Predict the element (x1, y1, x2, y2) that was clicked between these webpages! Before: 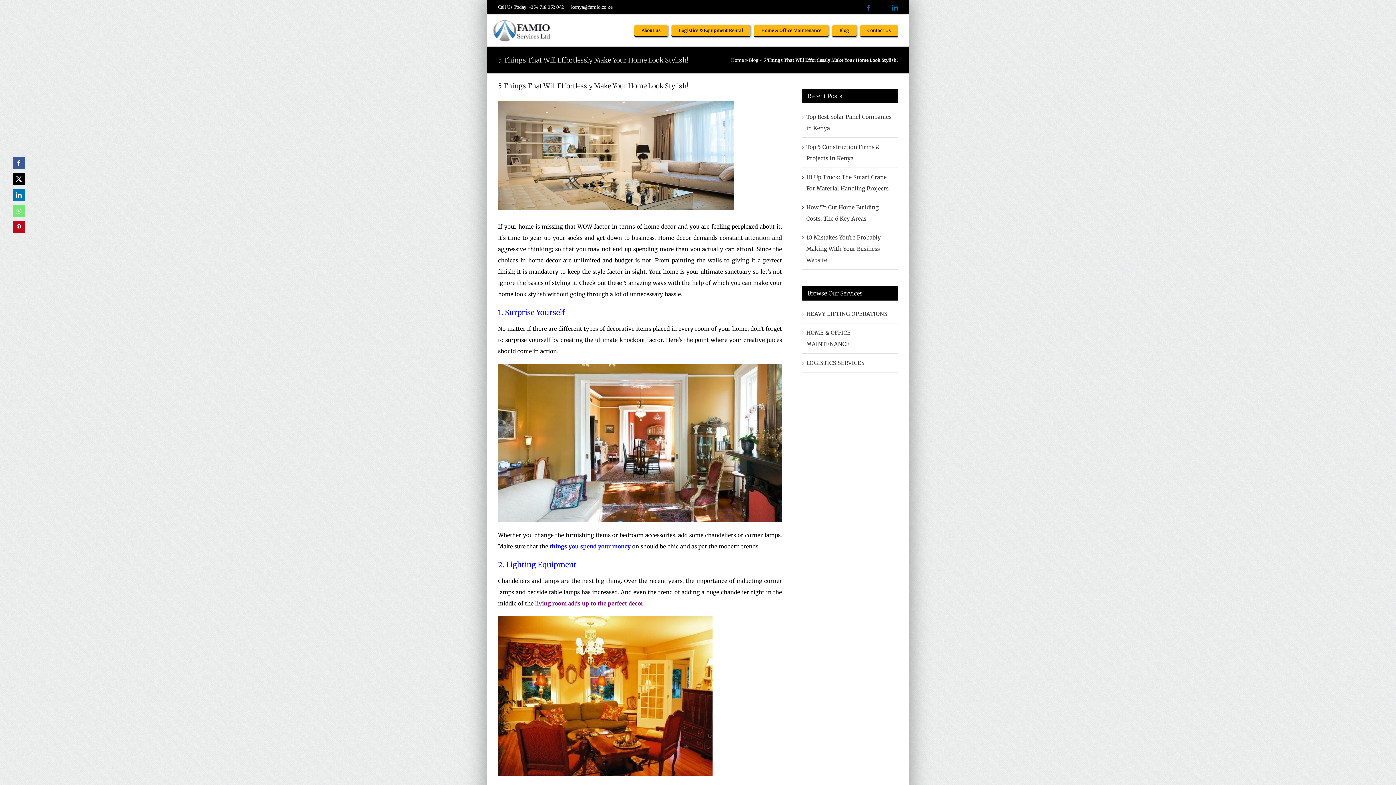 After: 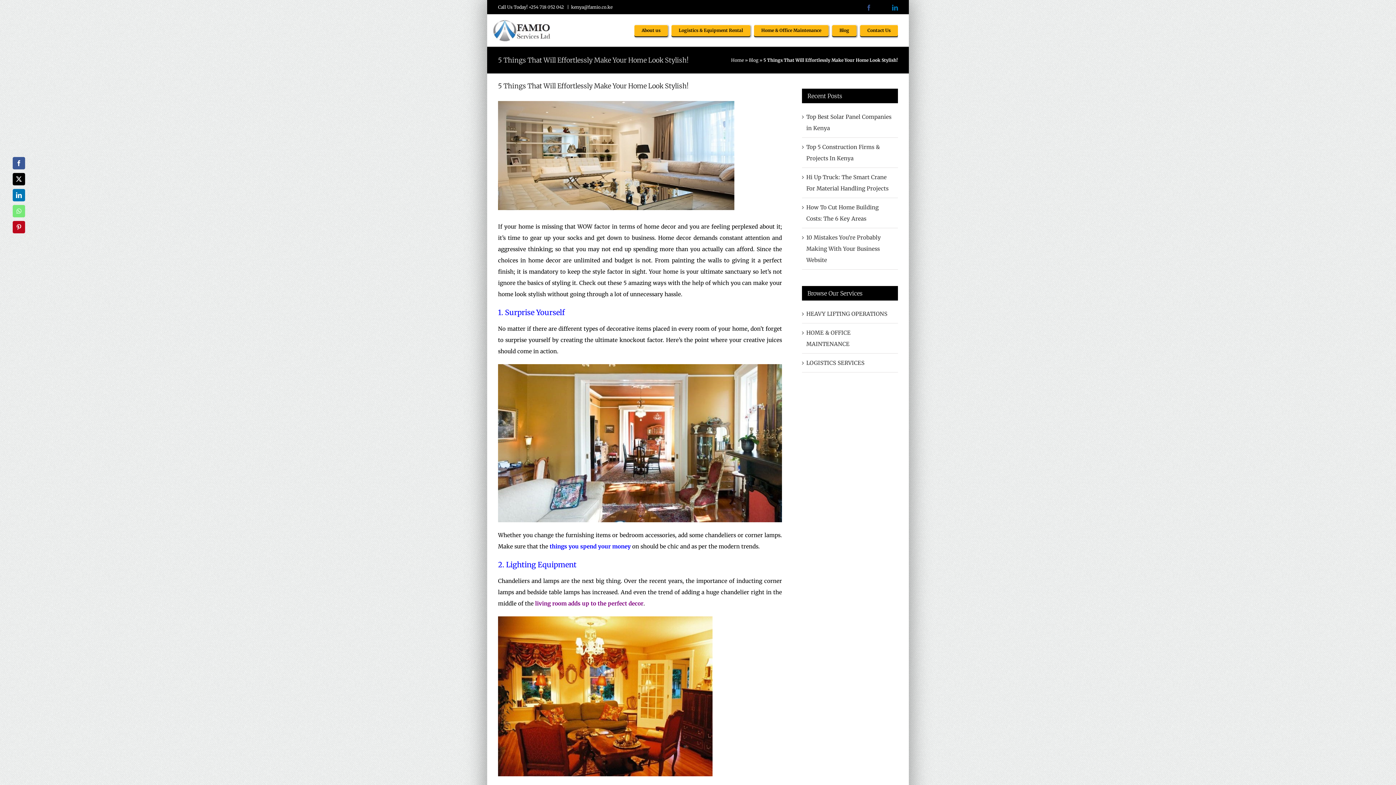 Action: bbox: (12, 189, 25, 201) label: LinkedIn